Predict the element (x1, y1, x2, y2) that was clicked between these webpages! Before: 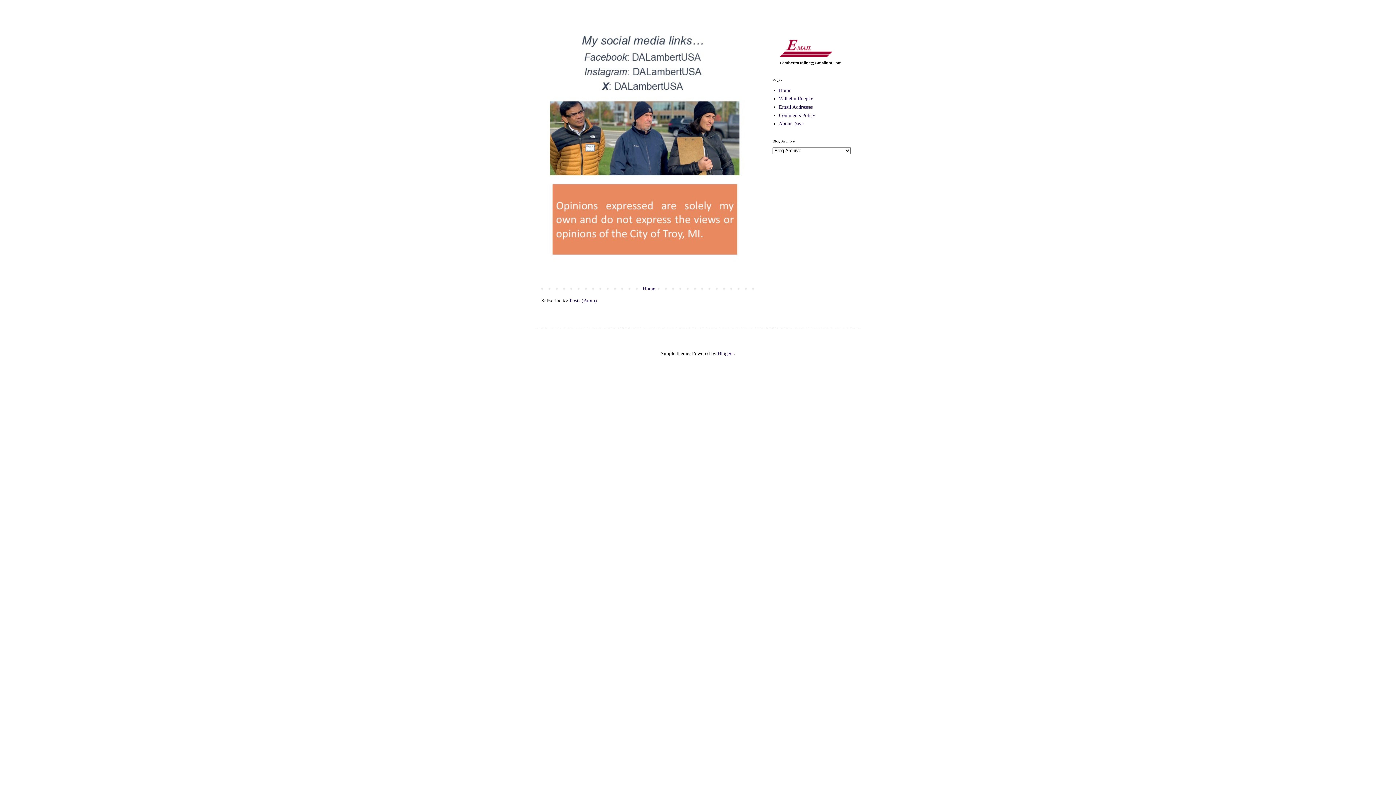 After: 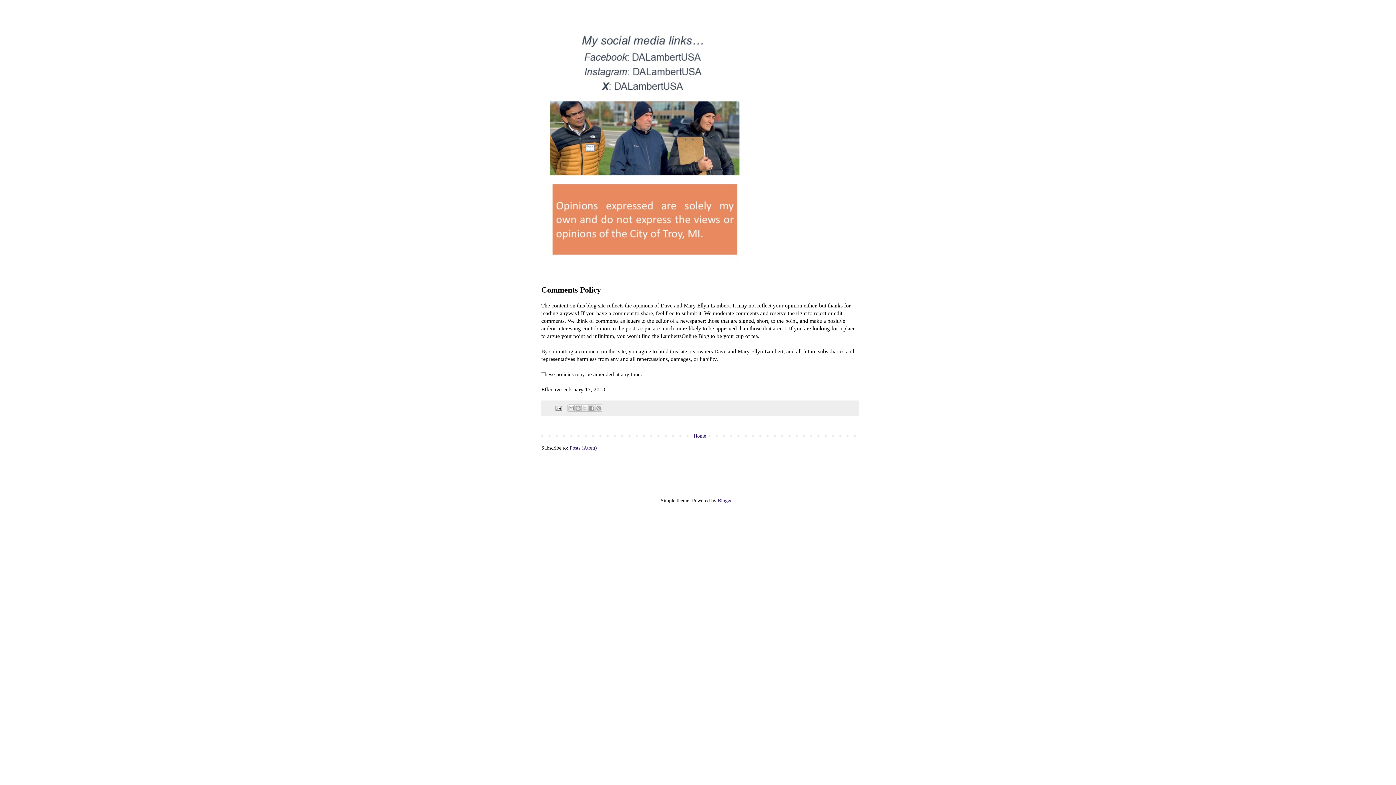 Action: bbox: (779, 112, 815, 118) label: Comments Policy